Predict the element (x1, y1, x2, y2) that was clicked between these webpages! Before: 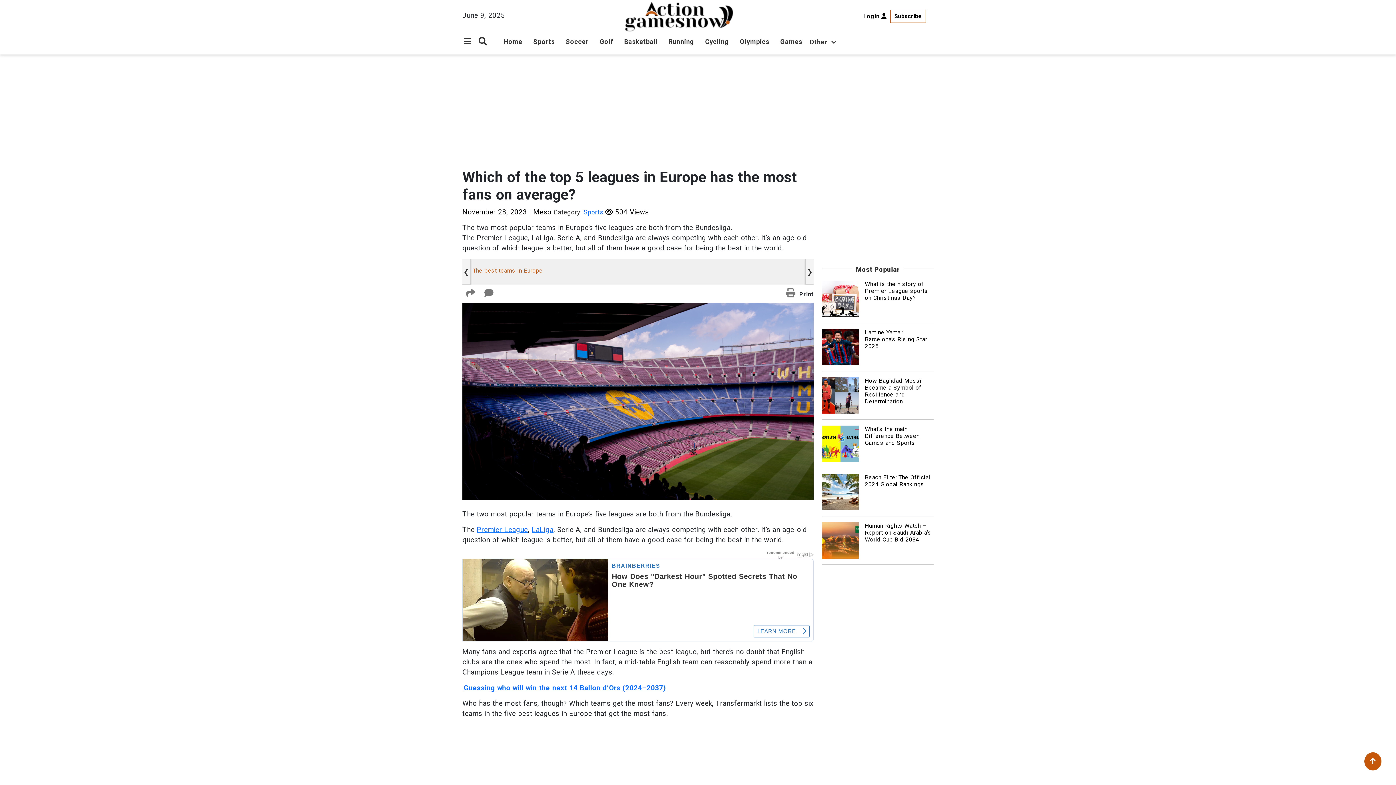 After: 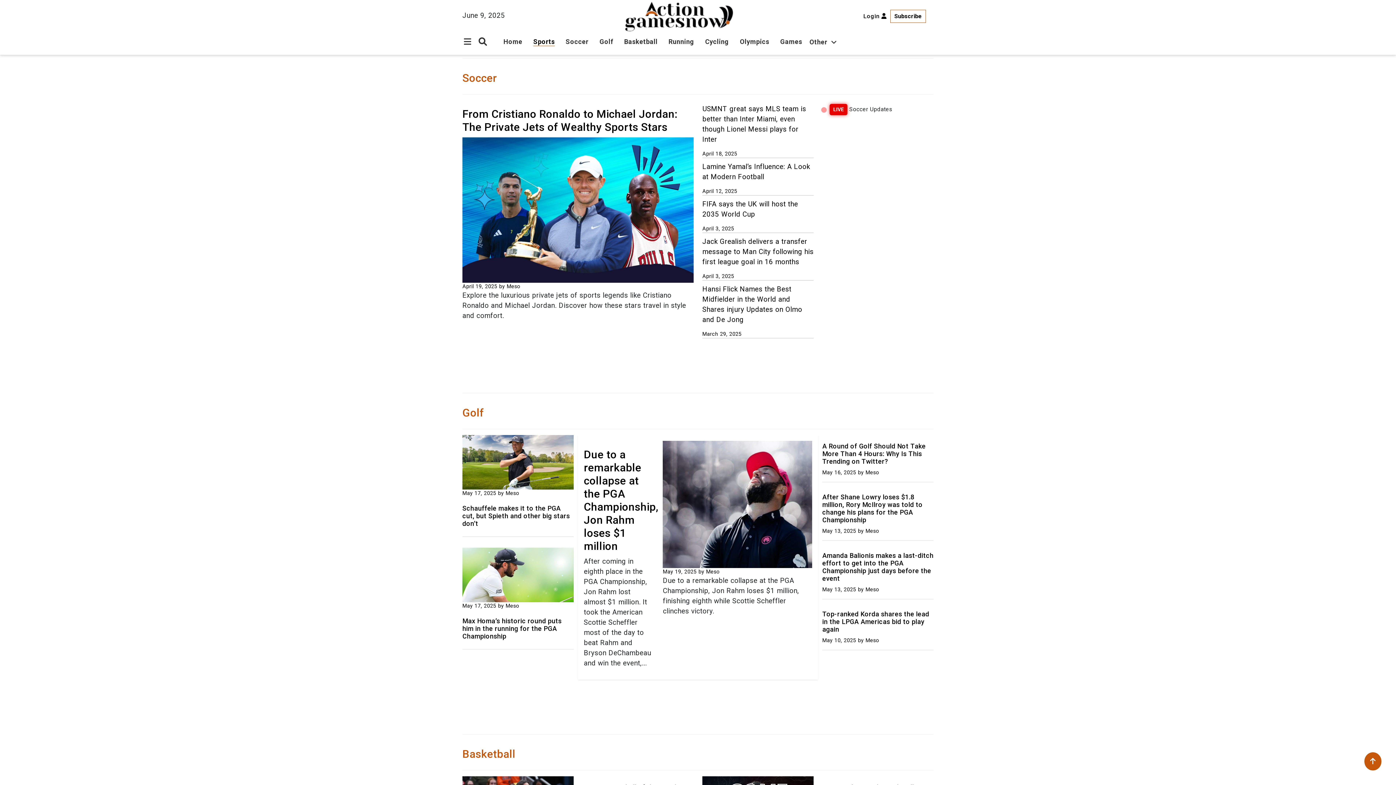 Action: bbox: (533, 37, 554, 45) label: Sports